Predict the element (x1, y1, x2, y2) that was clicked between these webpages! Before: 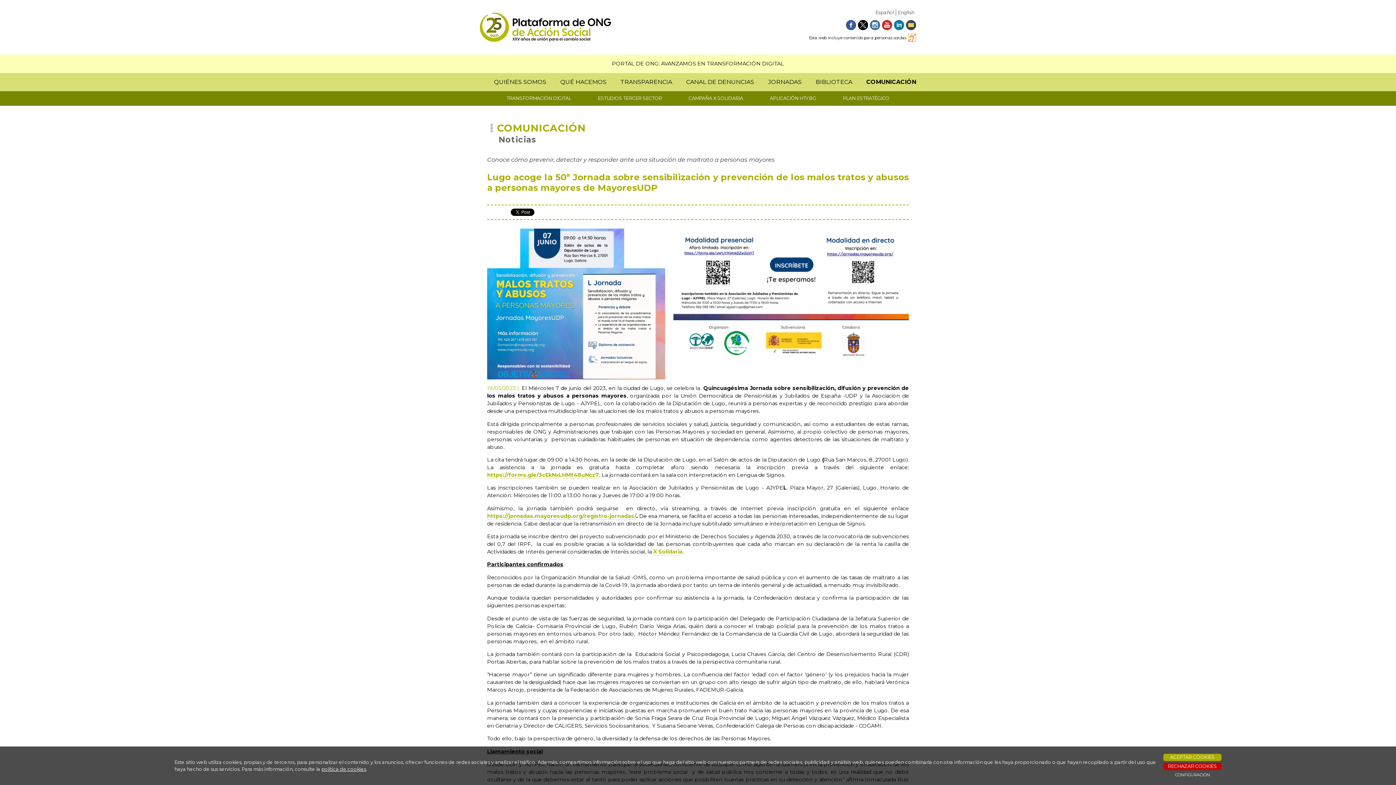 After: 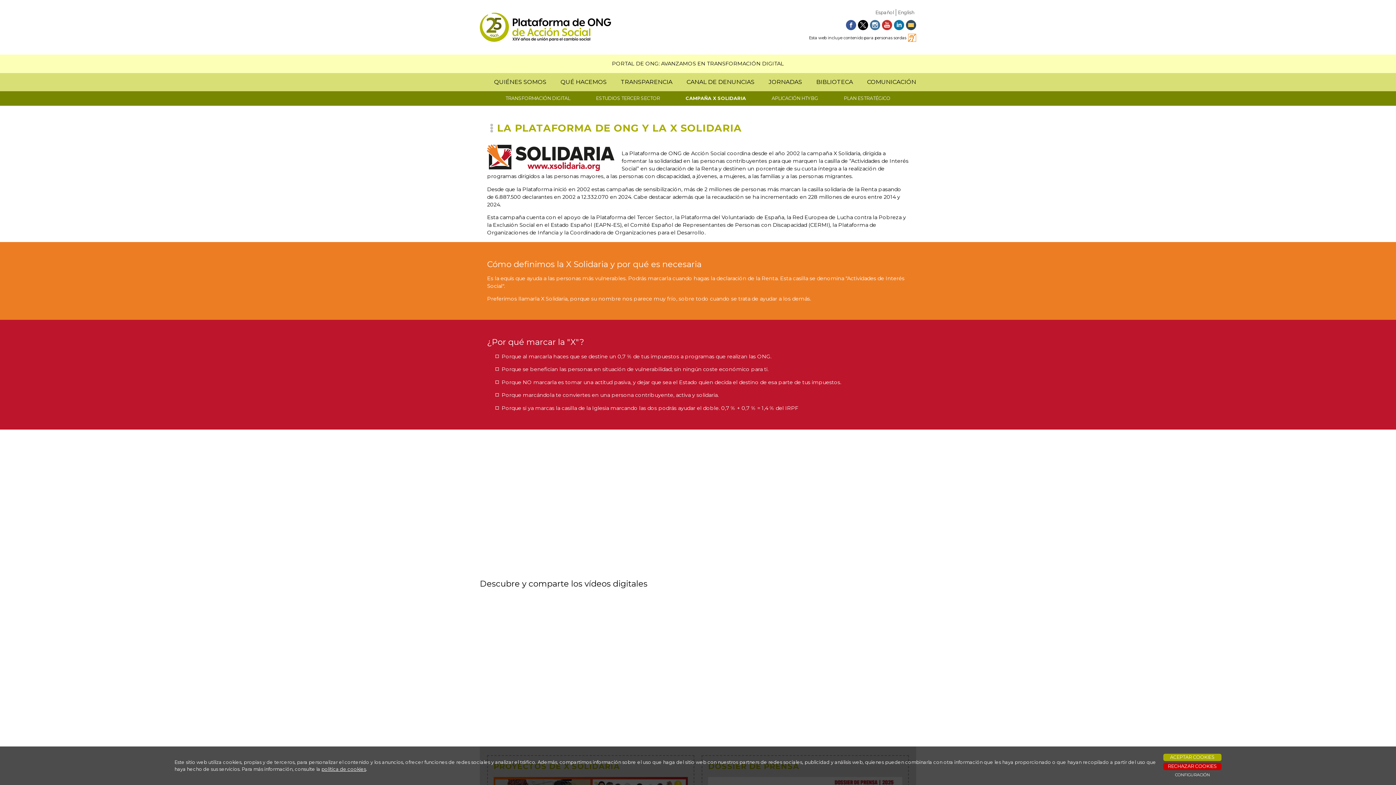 Action: bbox: (688, 95, 743, 101) label: CAMPAÑA X SOLIDARIA